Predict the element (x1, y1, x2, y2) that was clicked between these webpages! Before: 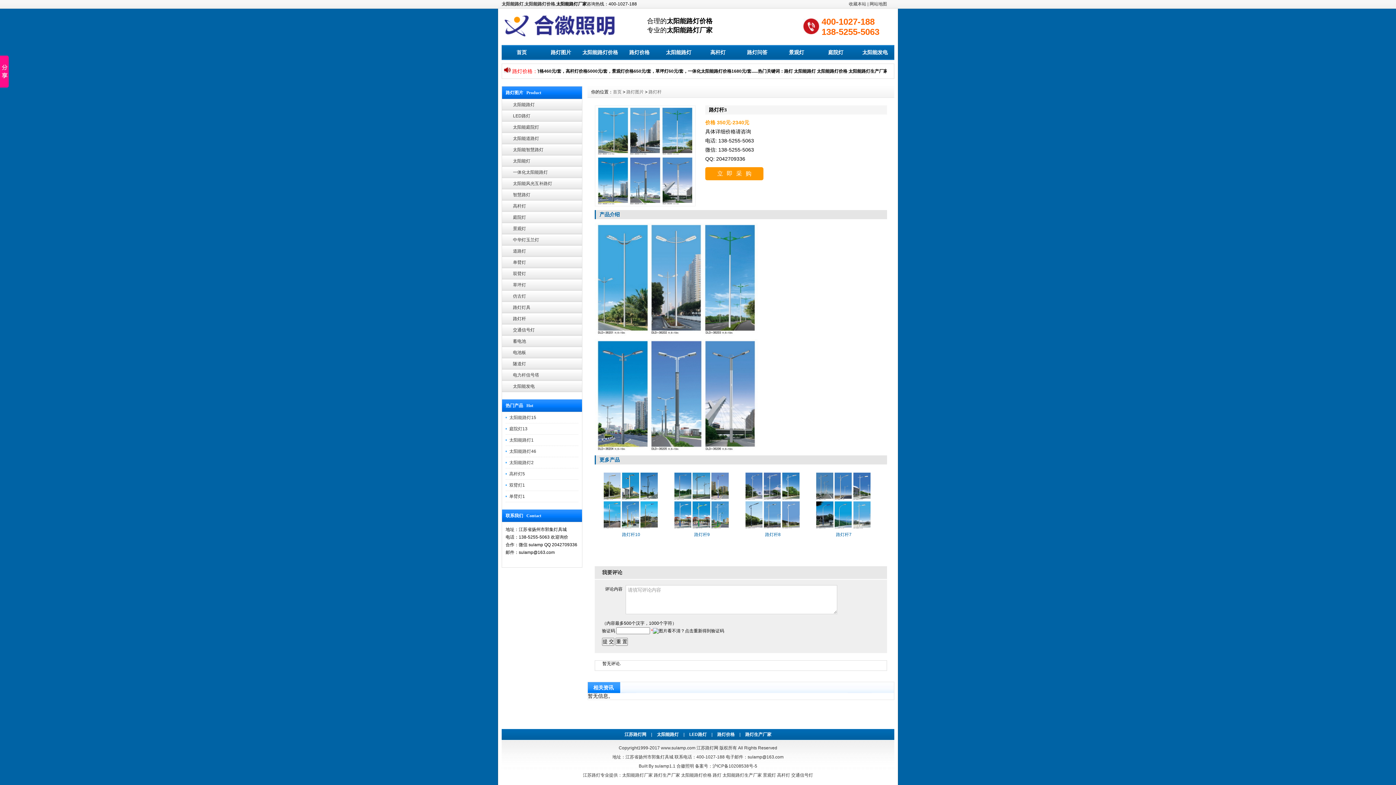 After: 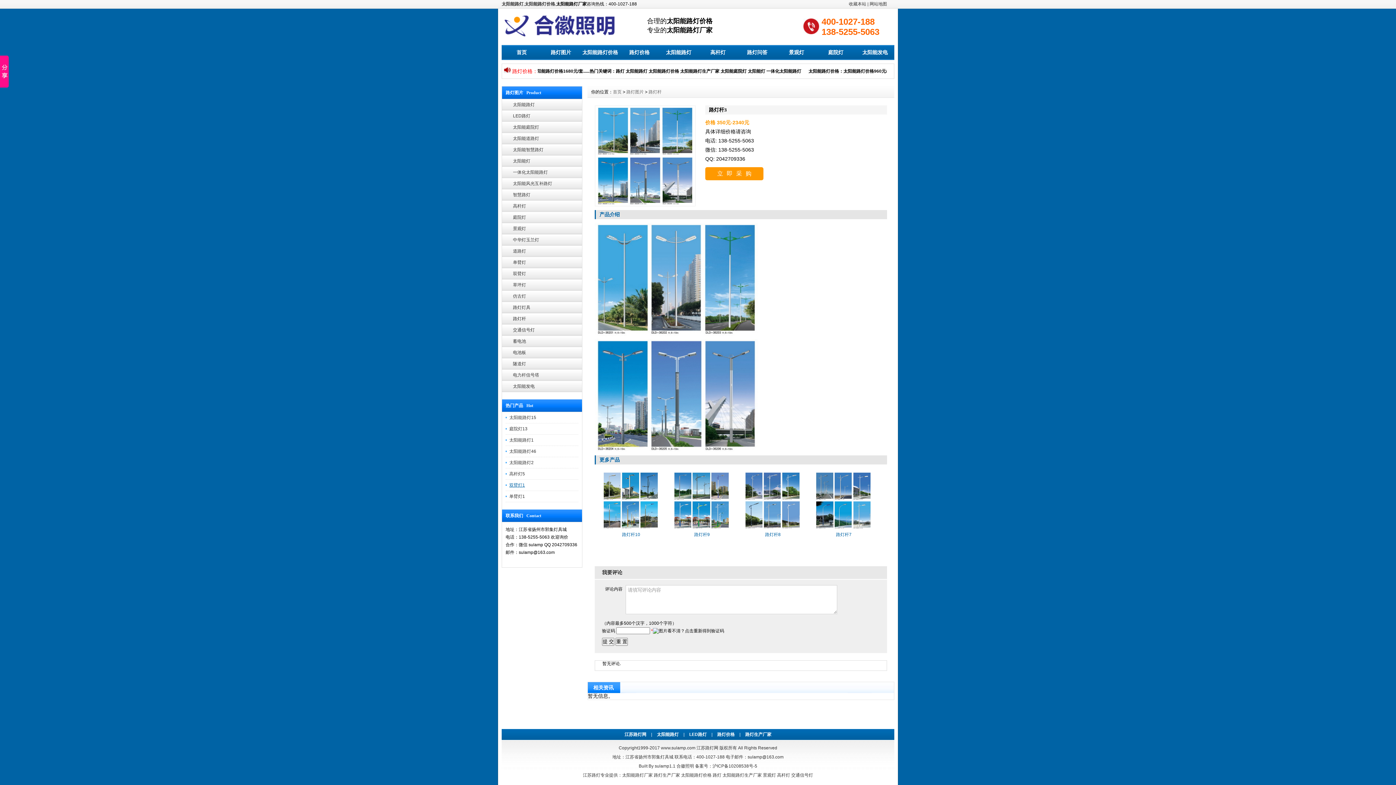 Action: bbox: (509, 482, 525, 488) label: 双臂灯1